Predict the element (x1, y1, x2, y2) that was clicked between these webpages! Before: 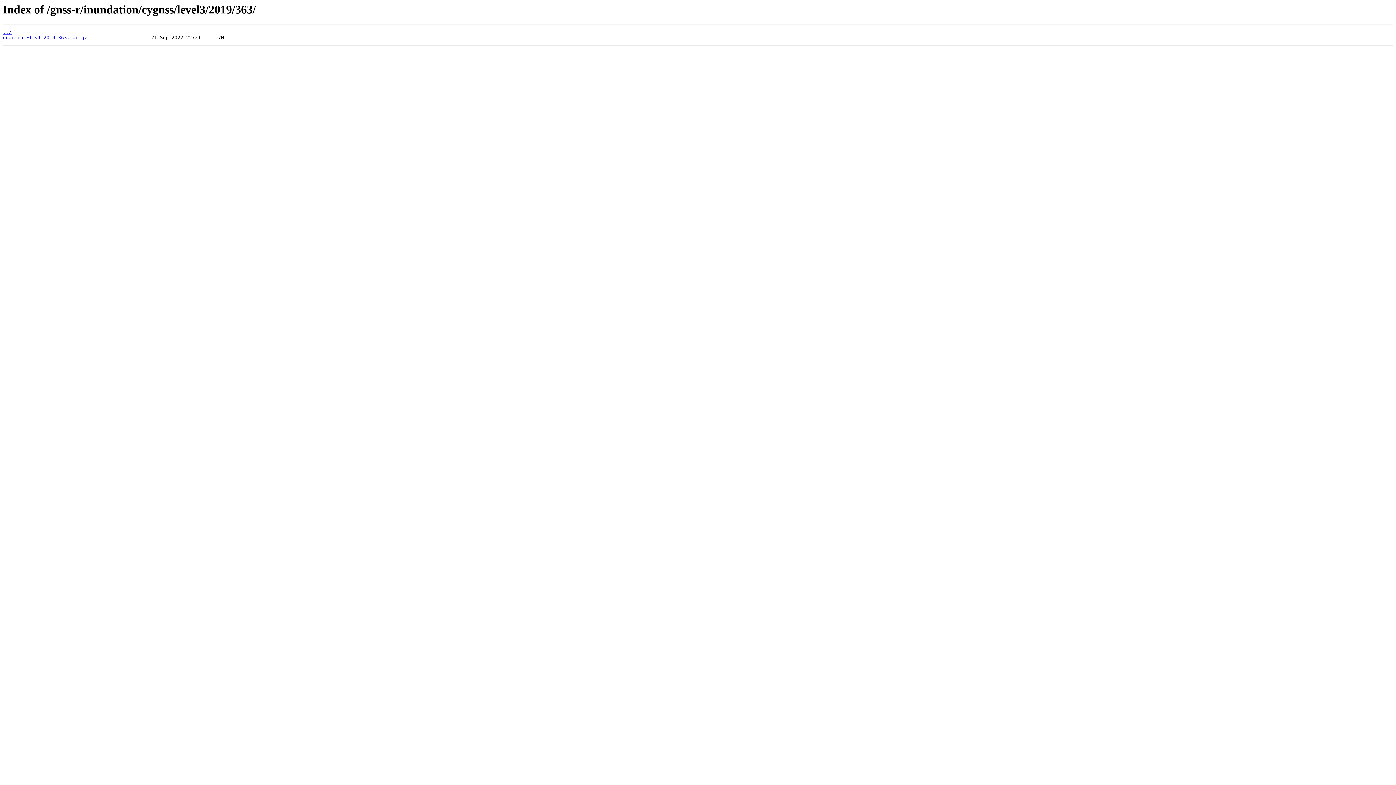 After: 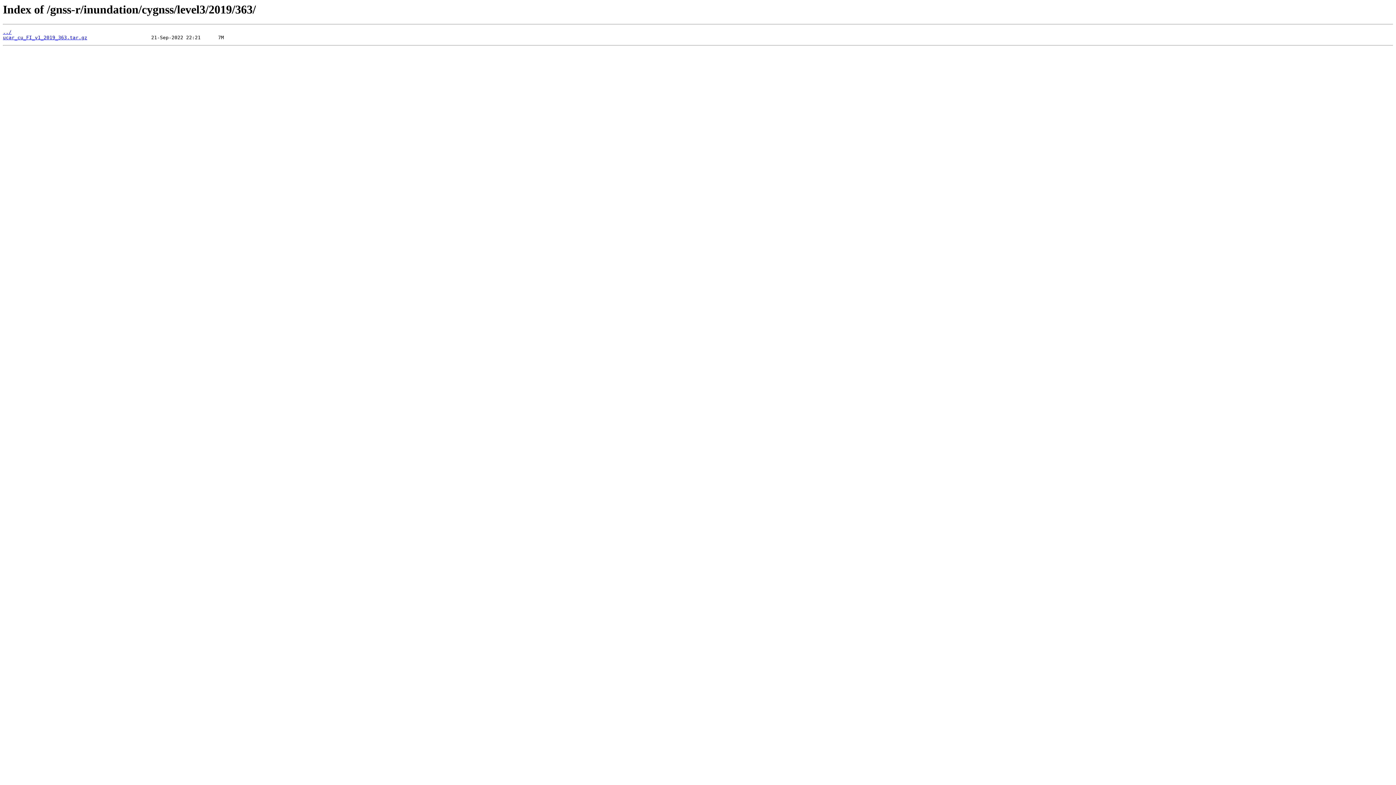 Action: label: ucar_cu_FI_v1_2019_363.tar.gz bbox: (2, 35, 87, 40)